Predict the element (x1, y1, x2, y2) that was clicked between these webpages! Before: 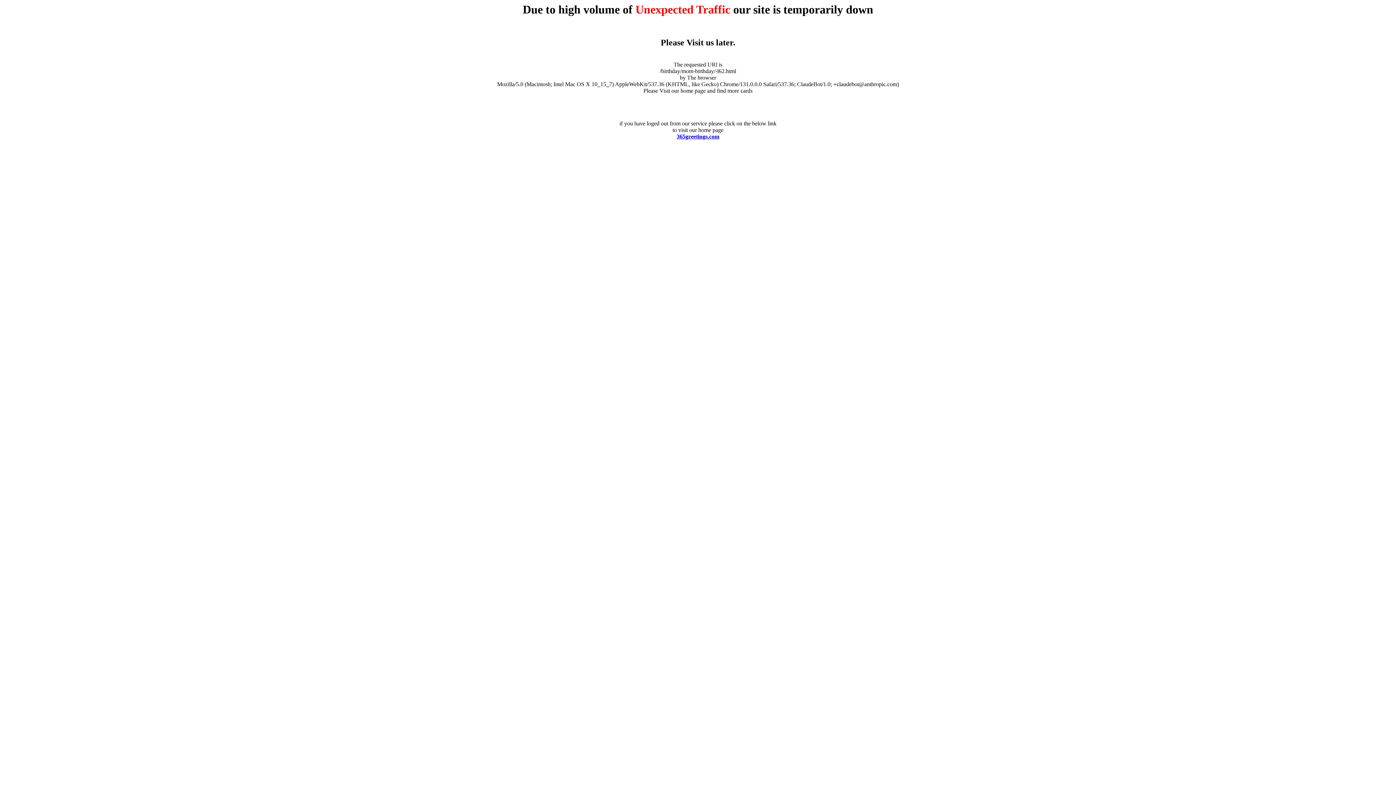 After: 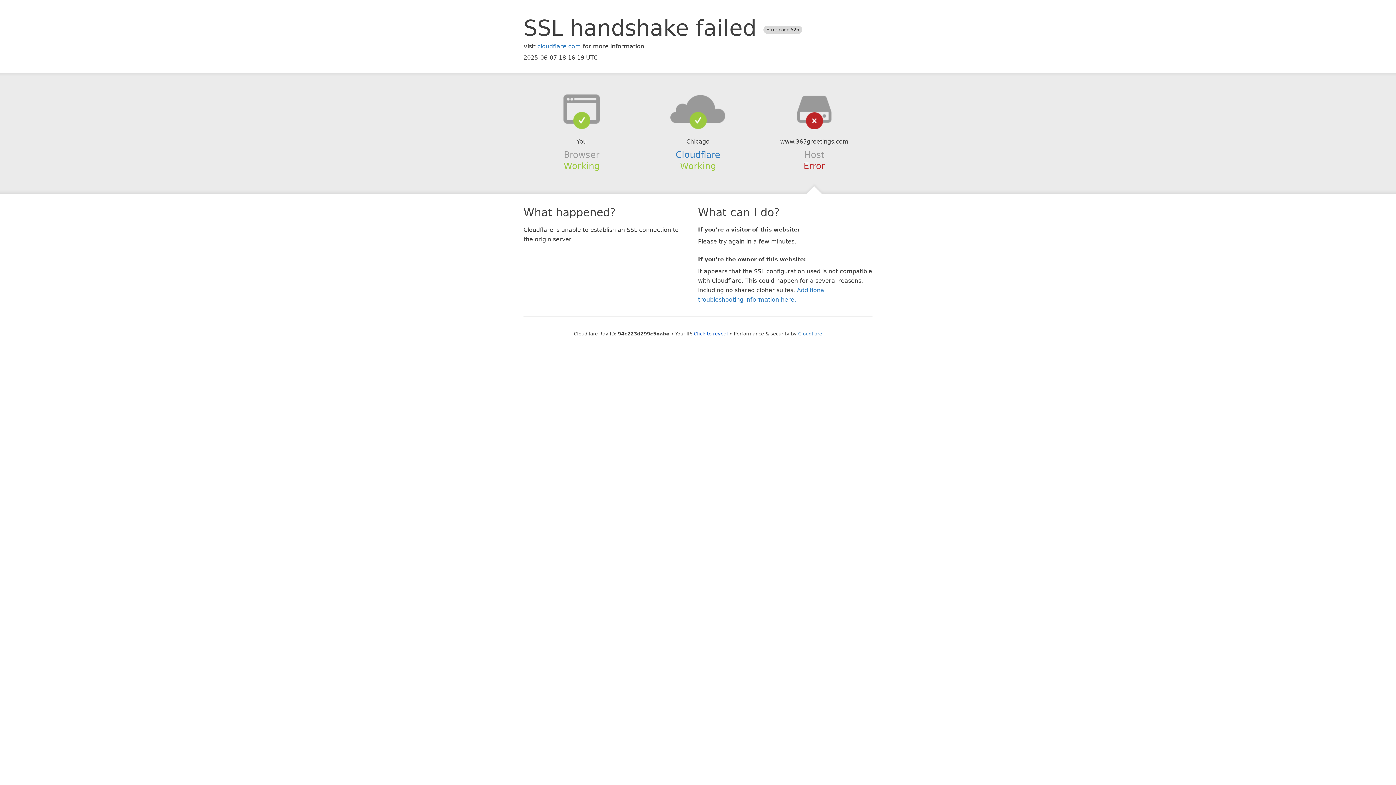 Action: label: 365greetings.com bbox: (676, 133, 719, 139)